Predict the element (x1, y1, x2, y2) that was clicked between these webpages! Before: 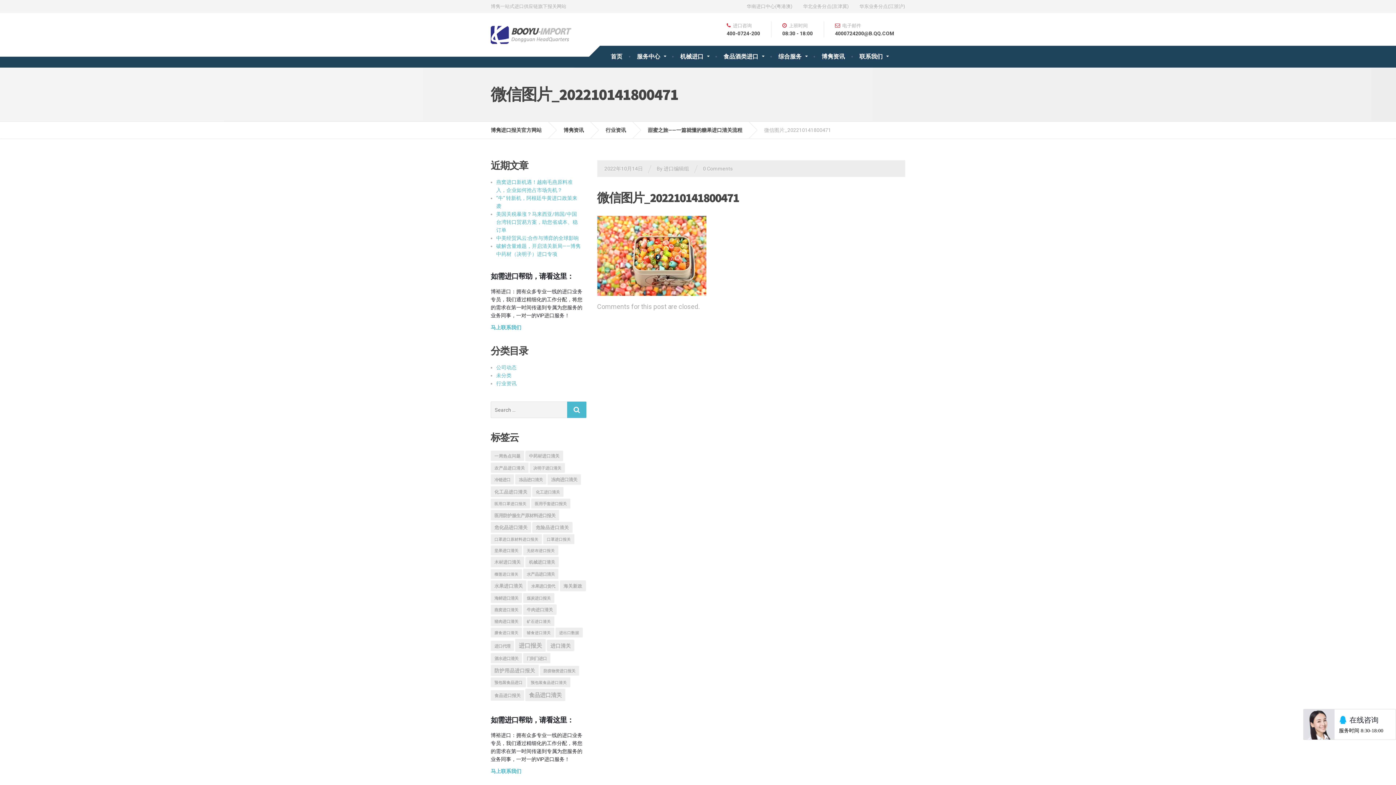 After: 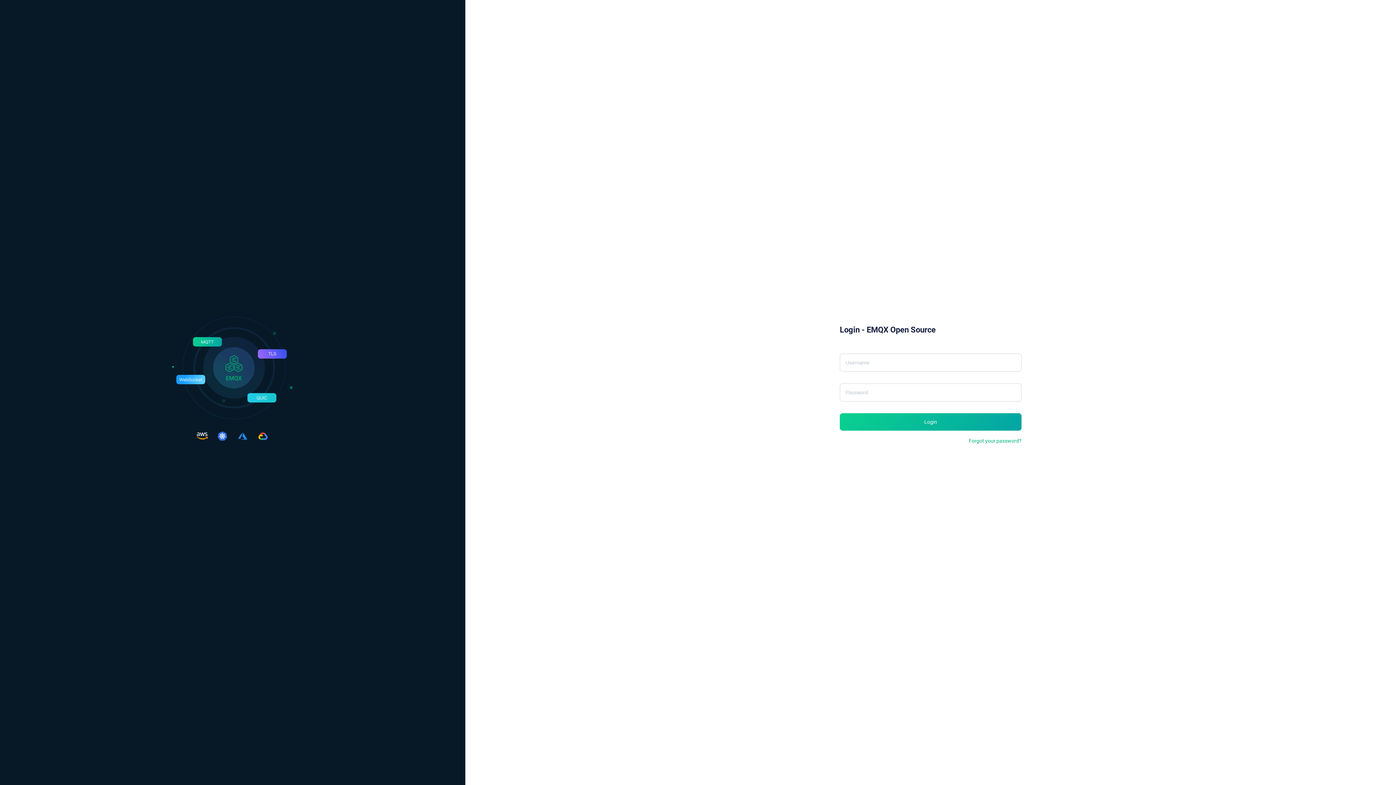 Action: label: 华东业务分点(江浙沪) bbox: (854, 0, 905, 12)